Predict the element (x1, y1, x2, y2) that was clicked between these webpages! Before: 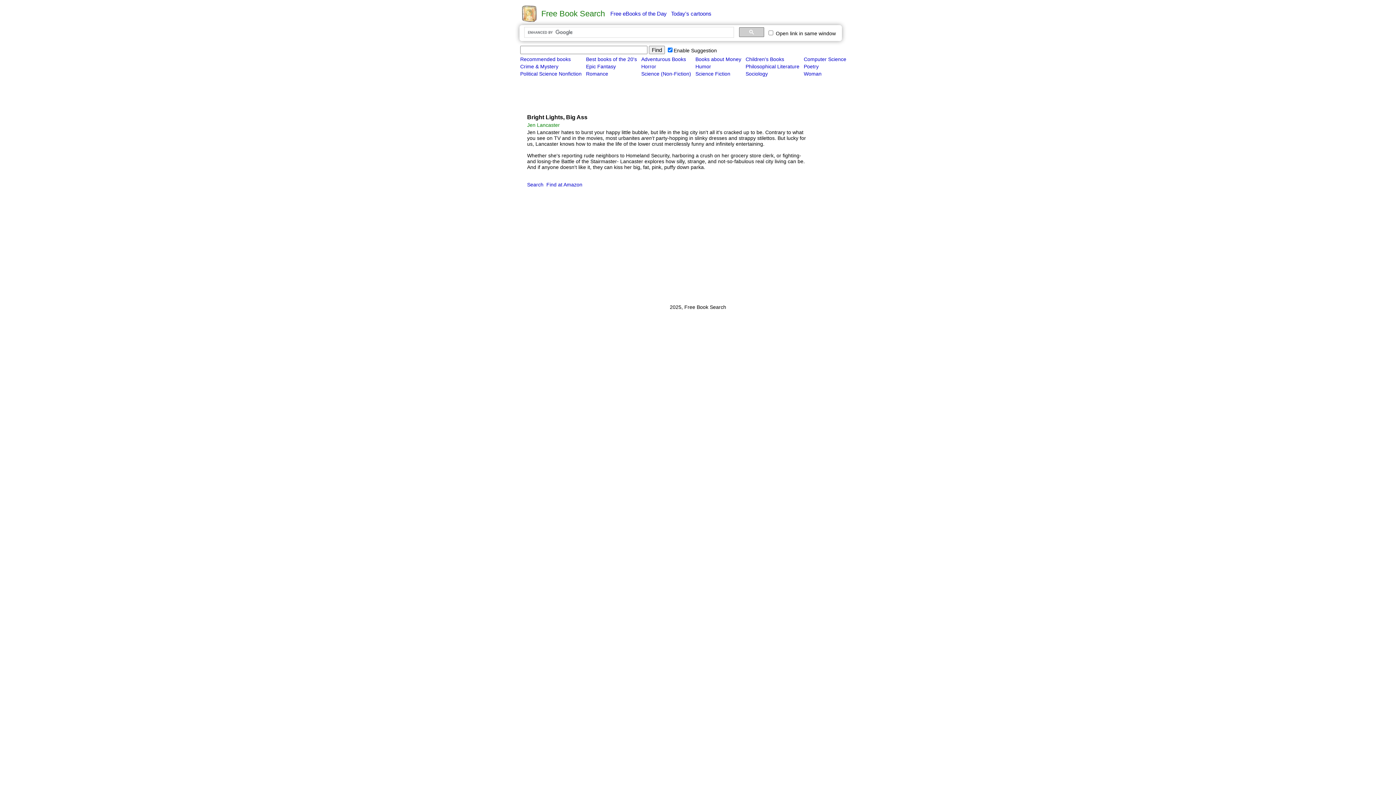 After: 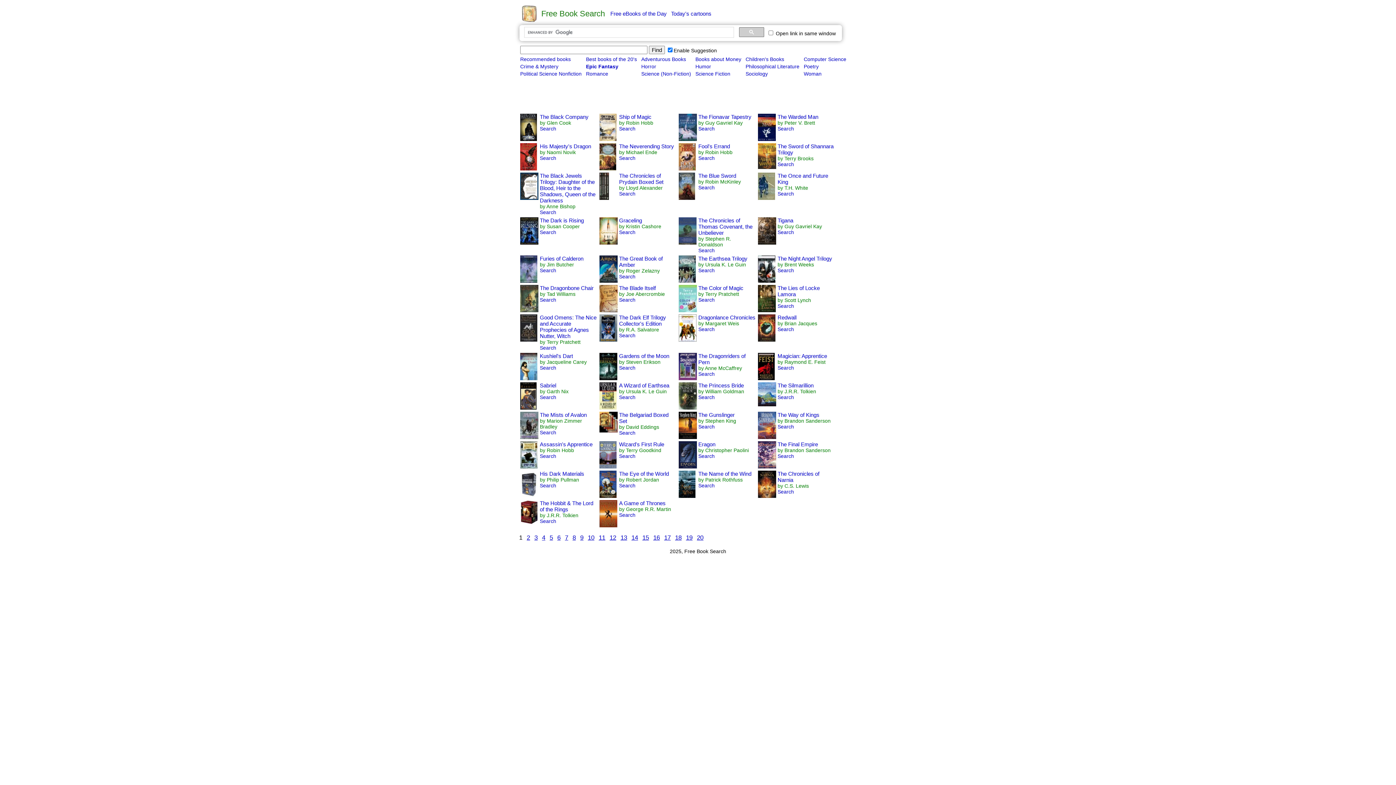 Action: label: Epic Fantasy bbox: (586, 63, 616, 69)